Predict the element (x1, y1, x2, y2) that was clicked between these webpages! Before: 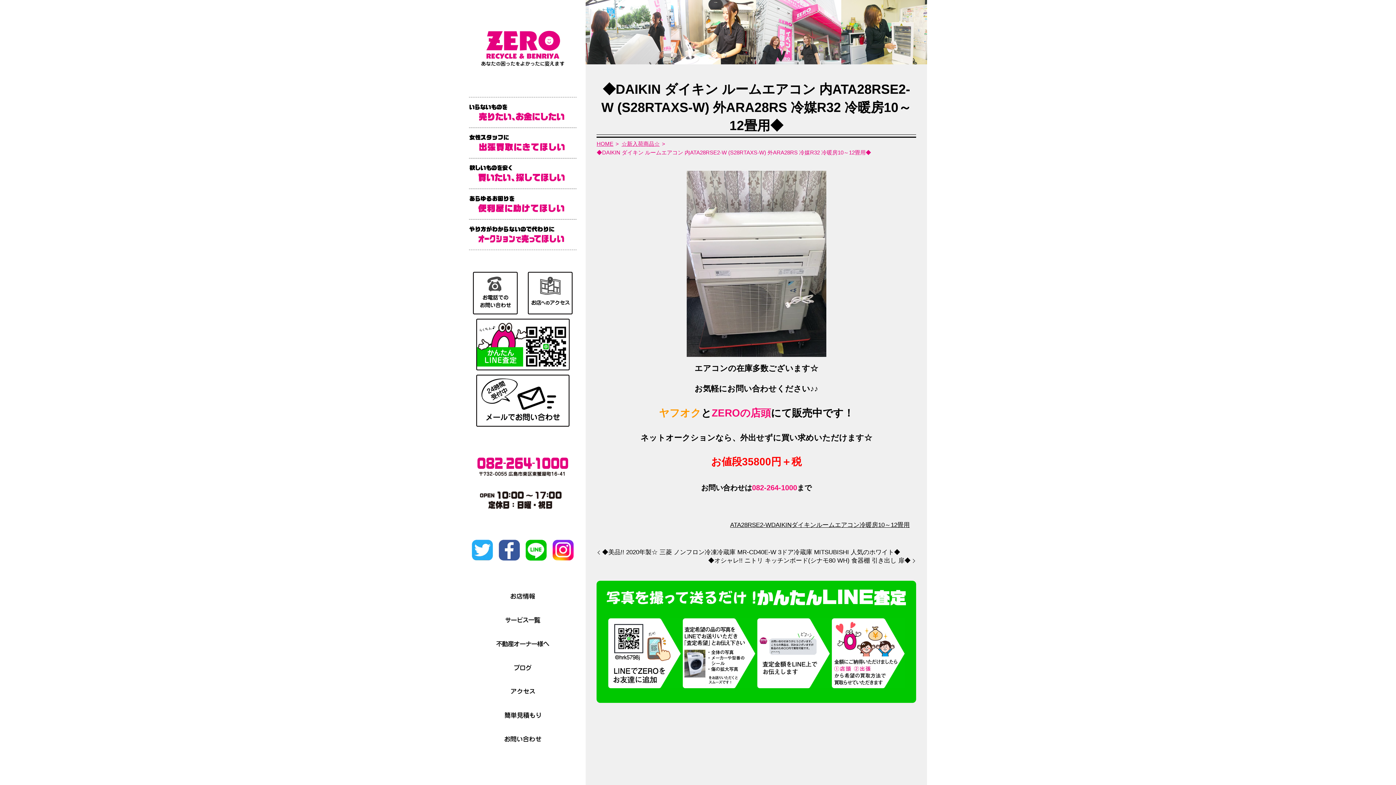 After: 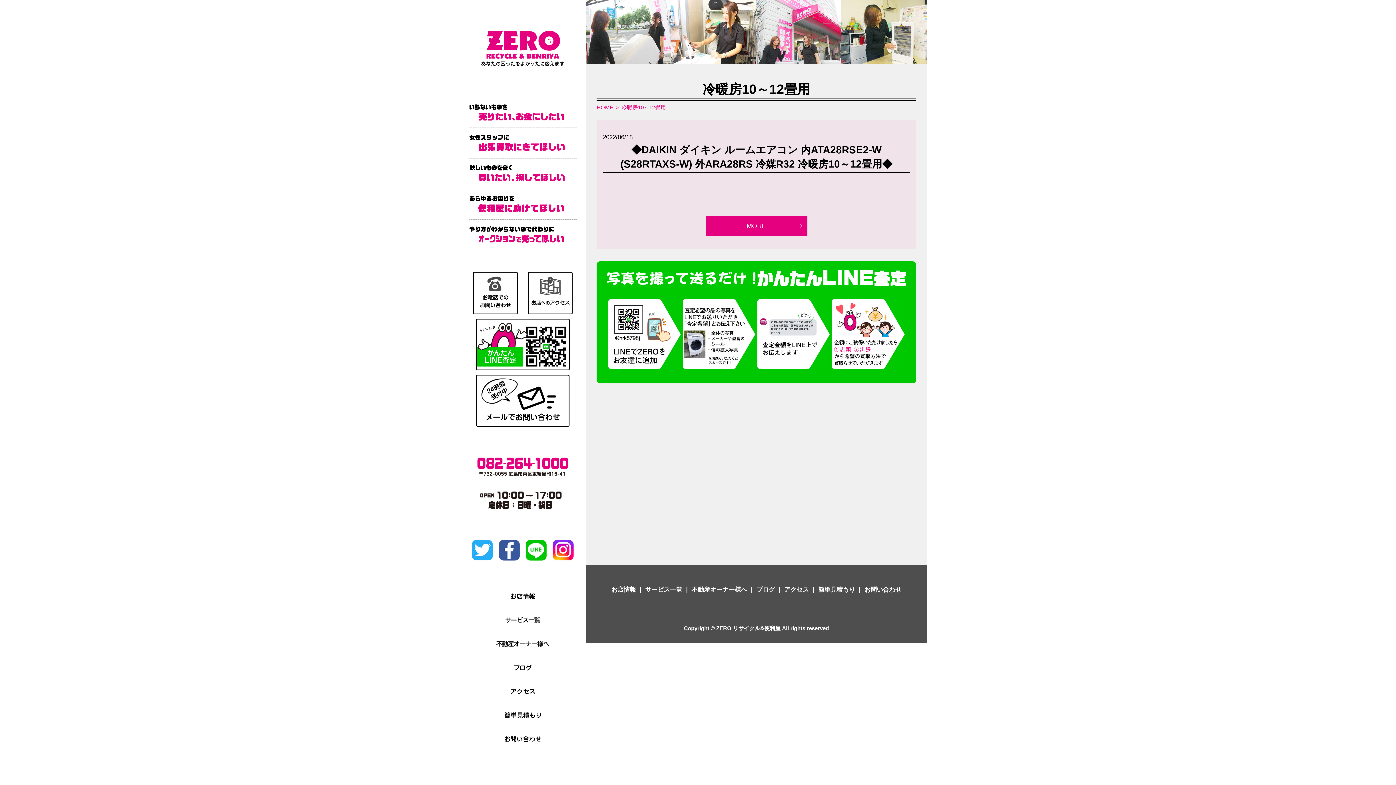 Action: bbox: (859, 521, 909, 528) label: 冷暖房10～12畳用